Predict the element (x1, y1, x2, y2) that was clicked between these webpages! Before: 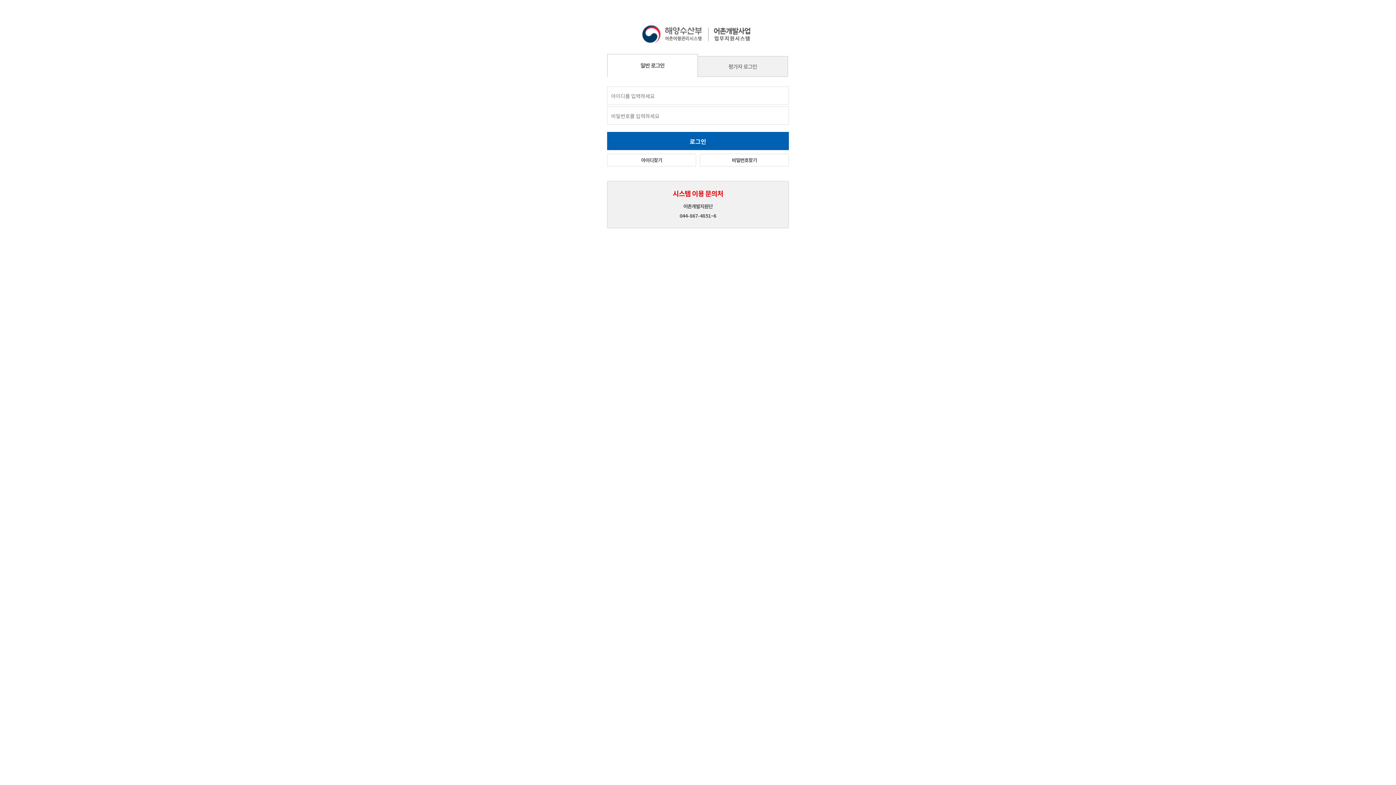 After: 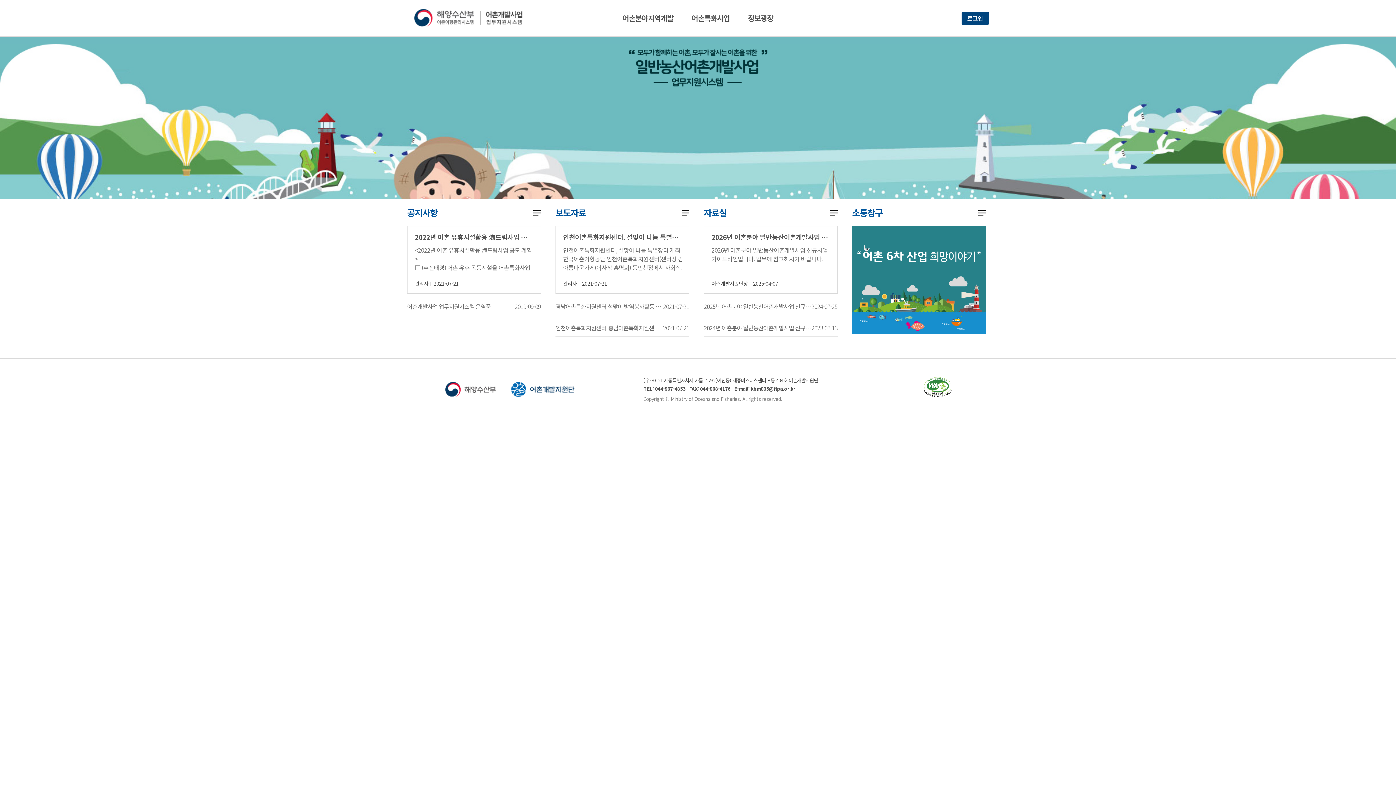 Action: bbox: (642, 37, 754, 44)